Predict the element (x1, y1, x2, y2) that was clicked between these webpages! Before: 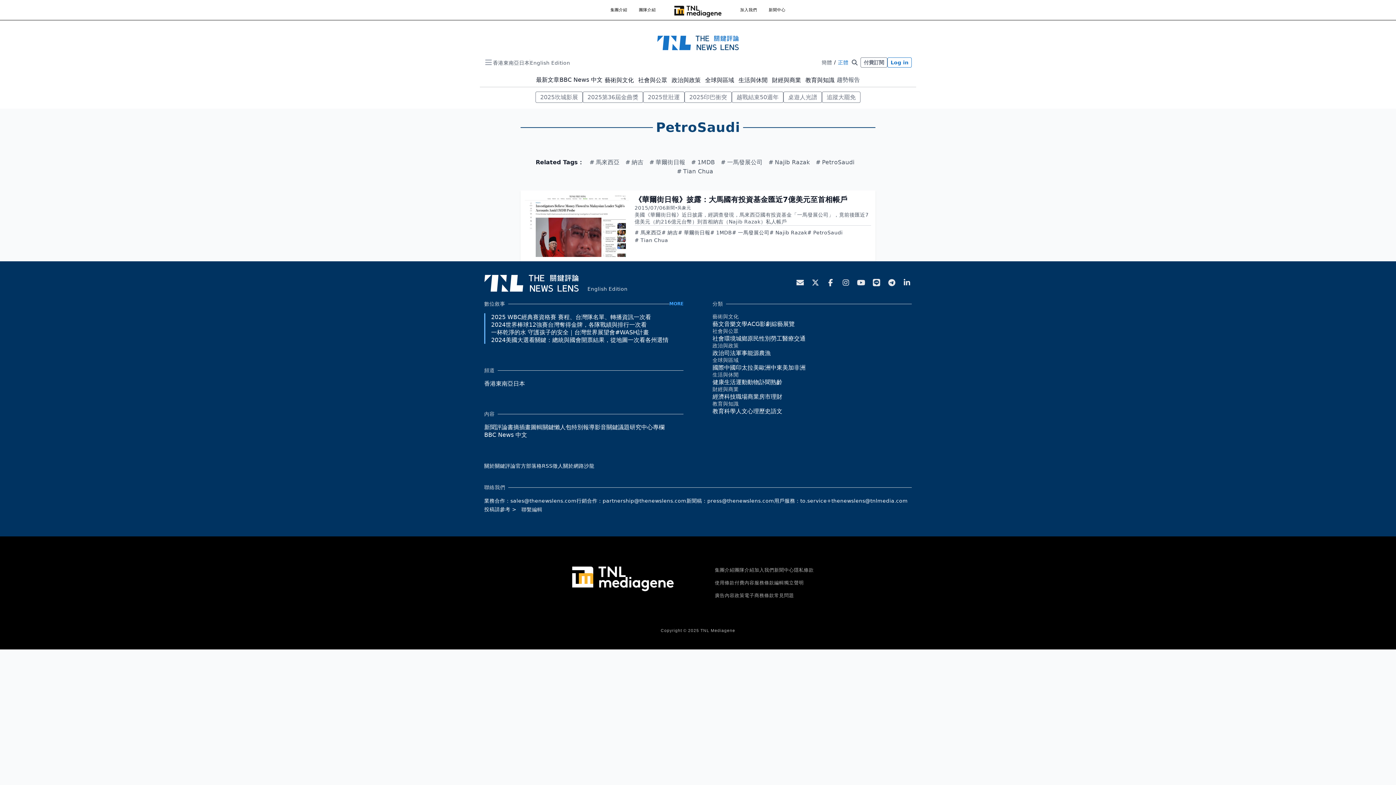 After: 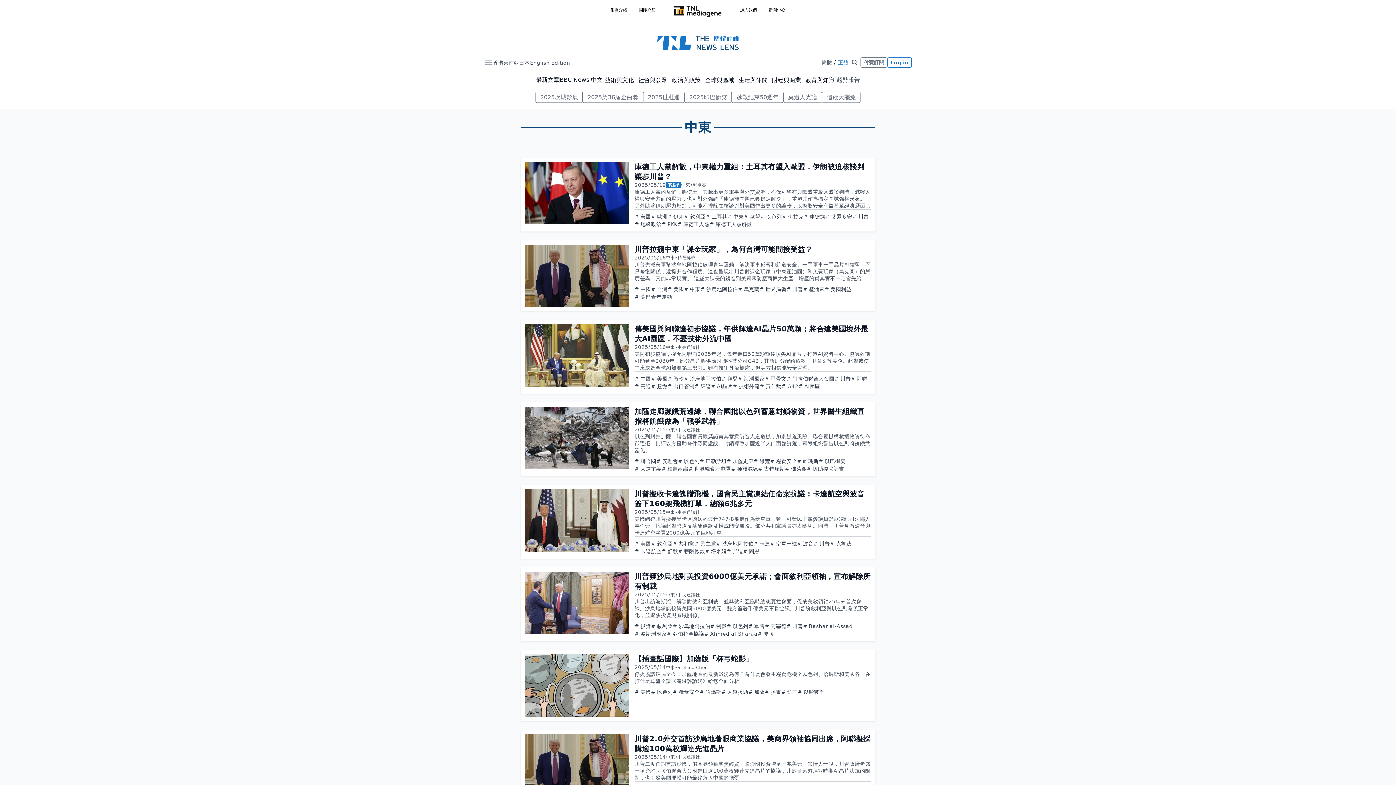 Action: label: 中東 bbox: (770, 363, 782, 371)